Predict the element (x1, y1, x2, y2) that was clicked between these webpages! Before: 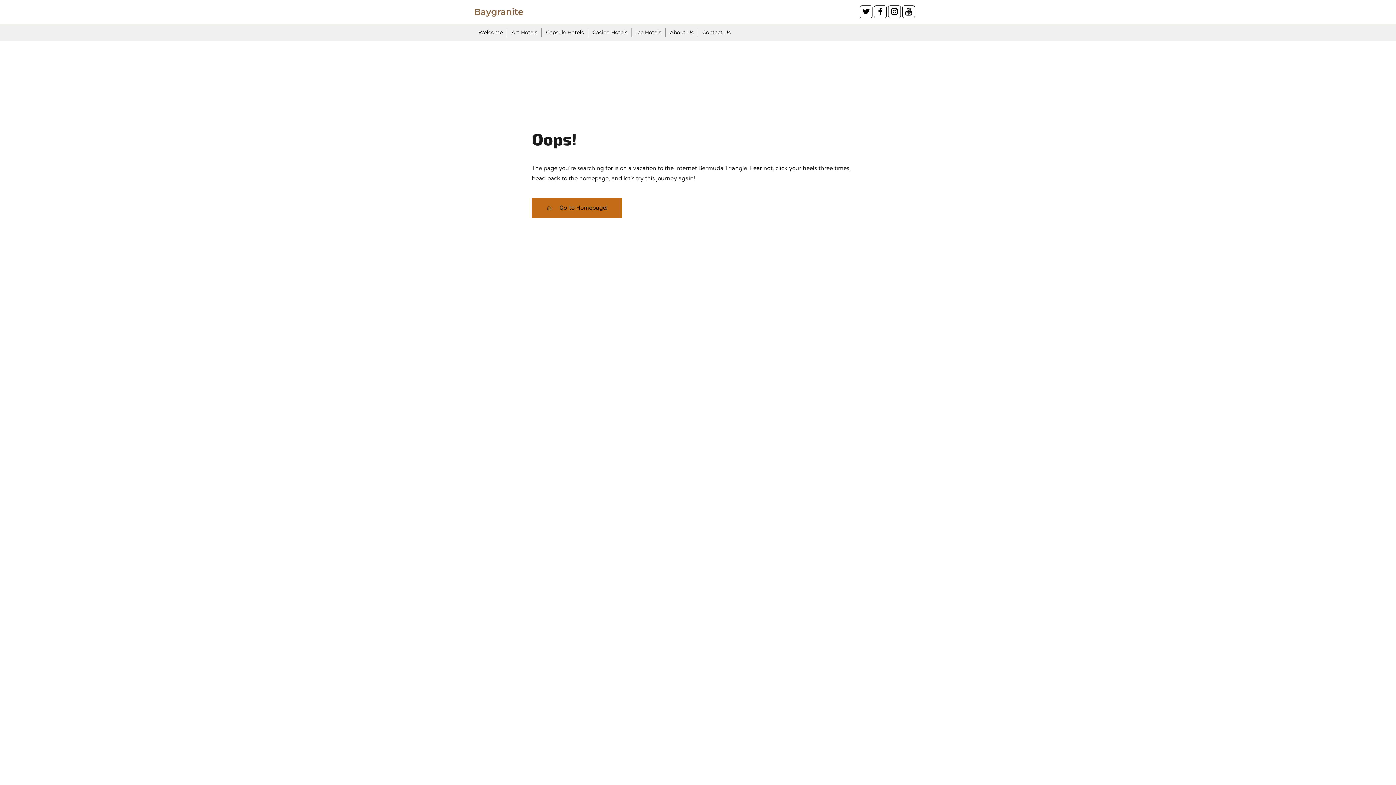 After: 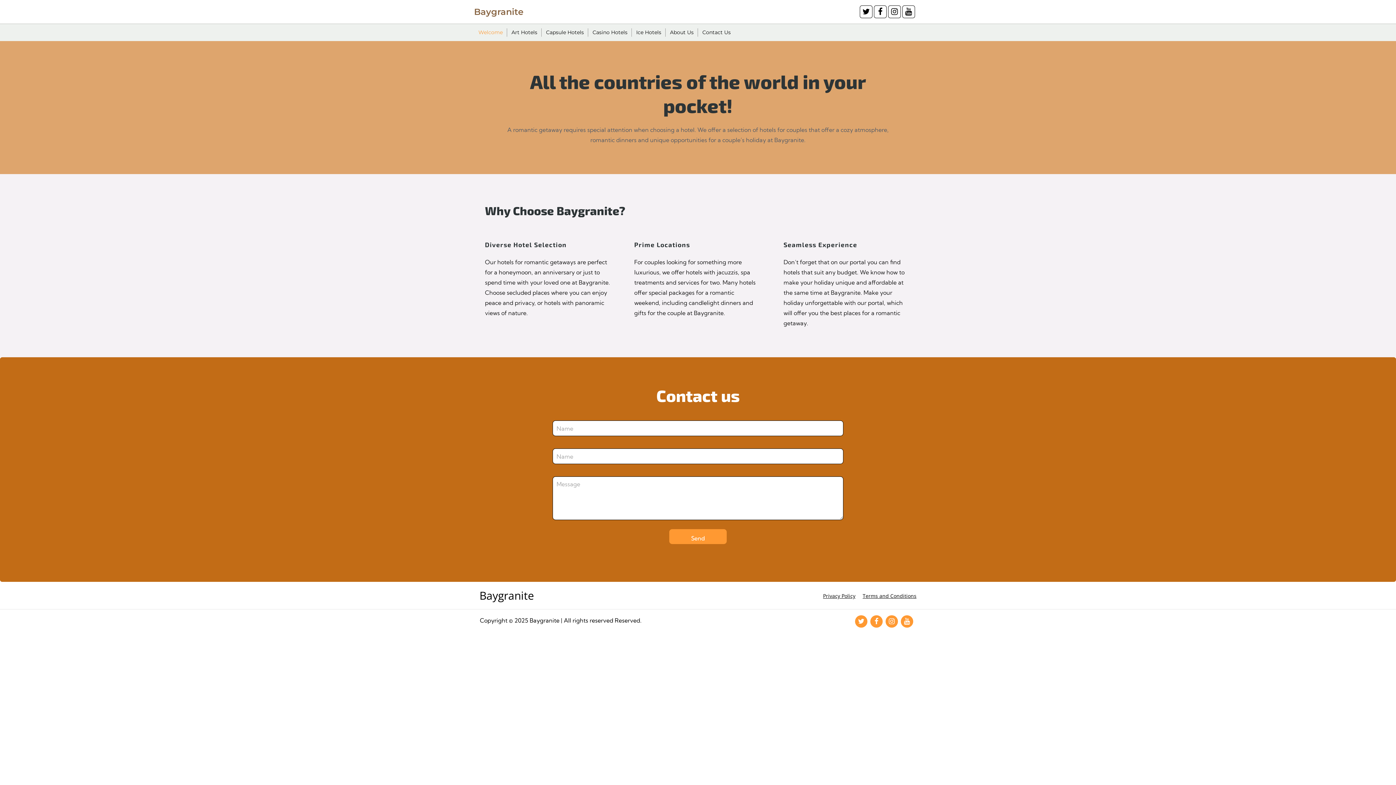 Action: bbox: (474, 26, 507, 38) label: Welcome